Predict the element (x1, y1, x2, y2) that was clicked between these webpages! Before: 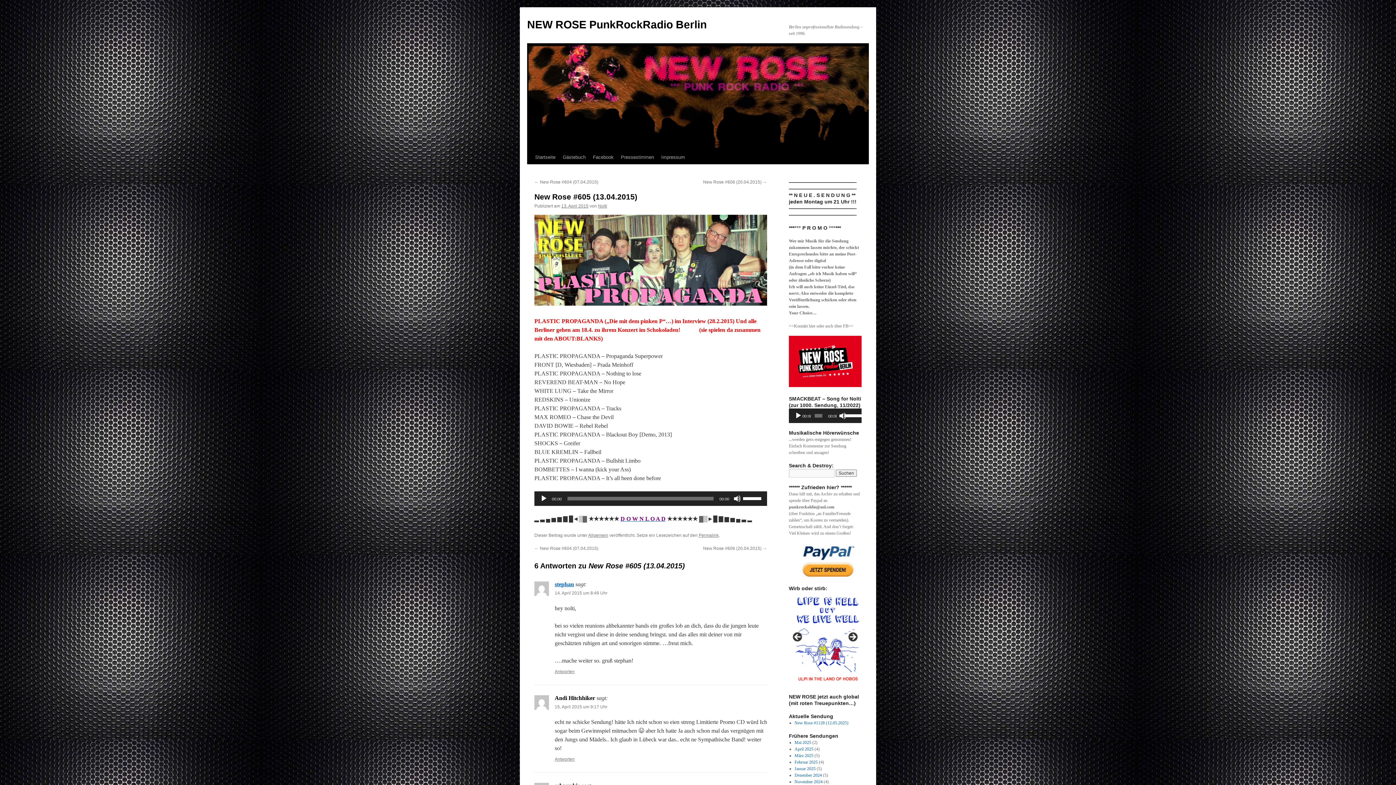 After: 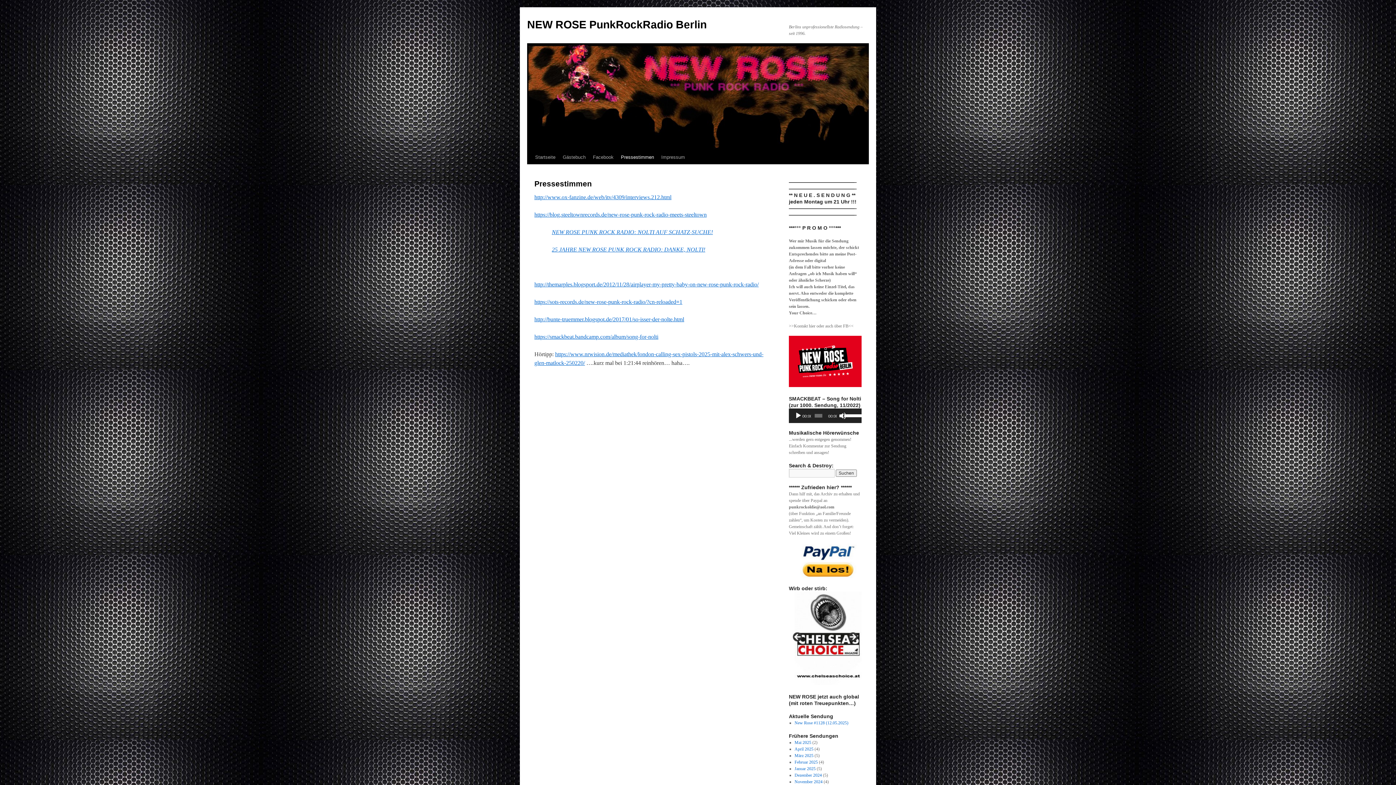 Action: bbox: (617, 150, 657, 164) label: Pressestimmen